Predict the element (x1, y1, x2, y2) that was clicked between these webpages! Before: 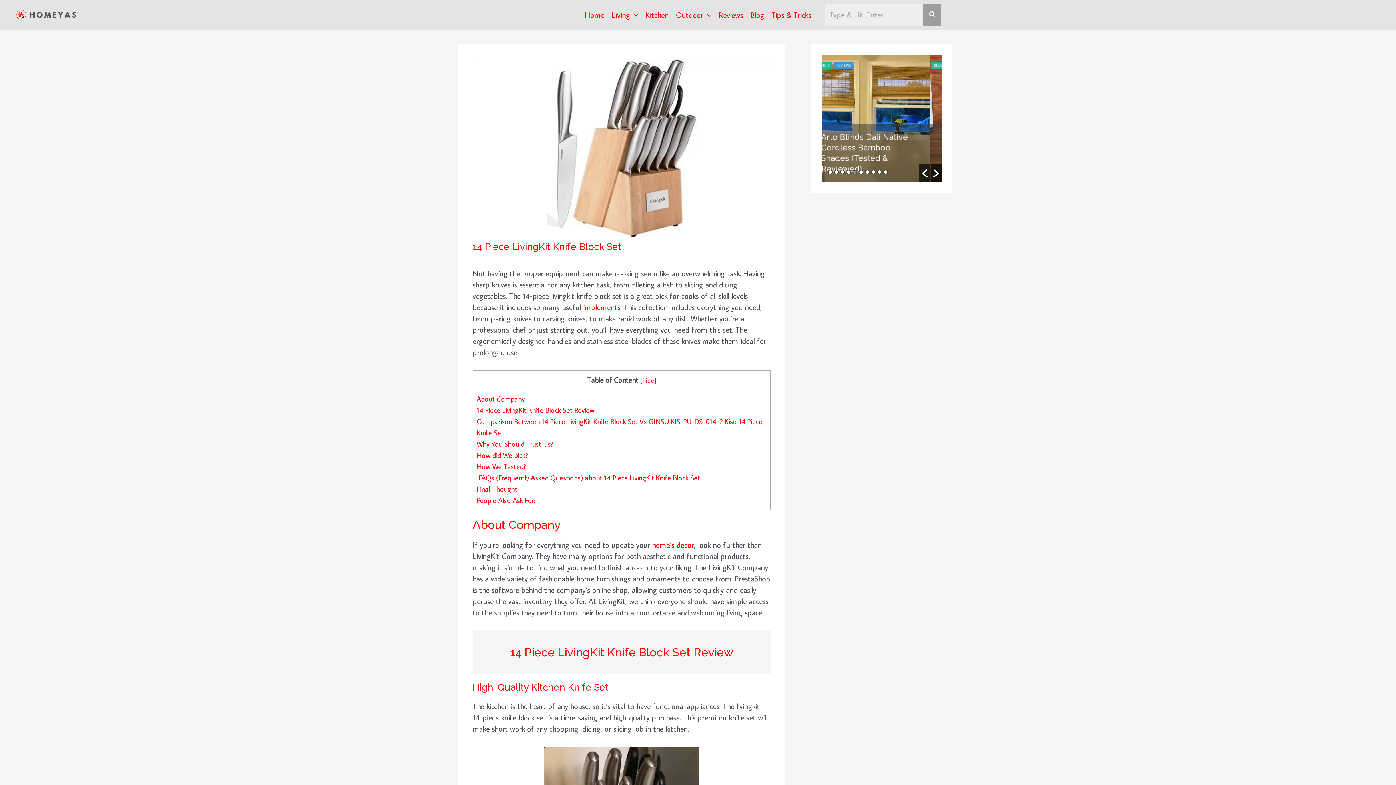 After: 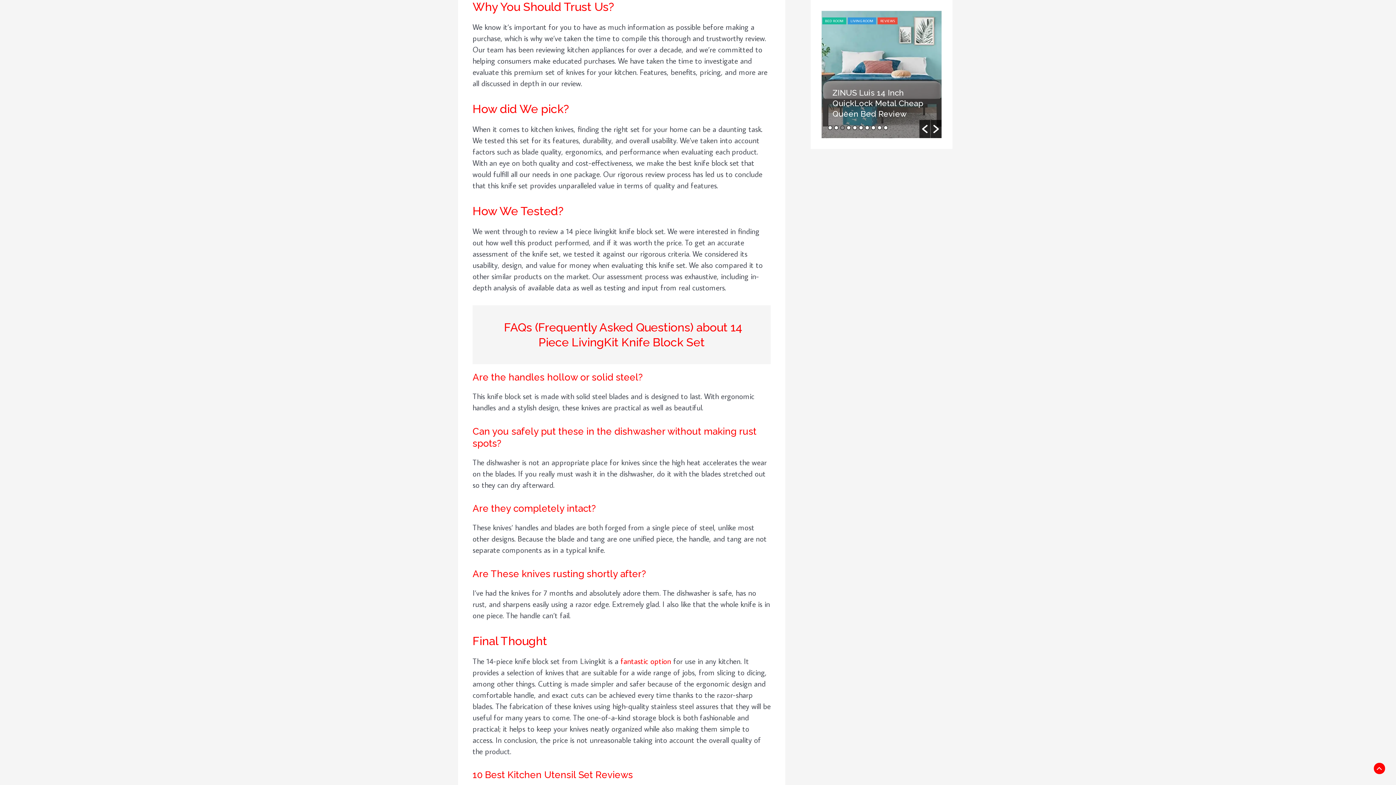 Action: bbox: (476, 439, 553, 448) label: Why You Should Trust Us?